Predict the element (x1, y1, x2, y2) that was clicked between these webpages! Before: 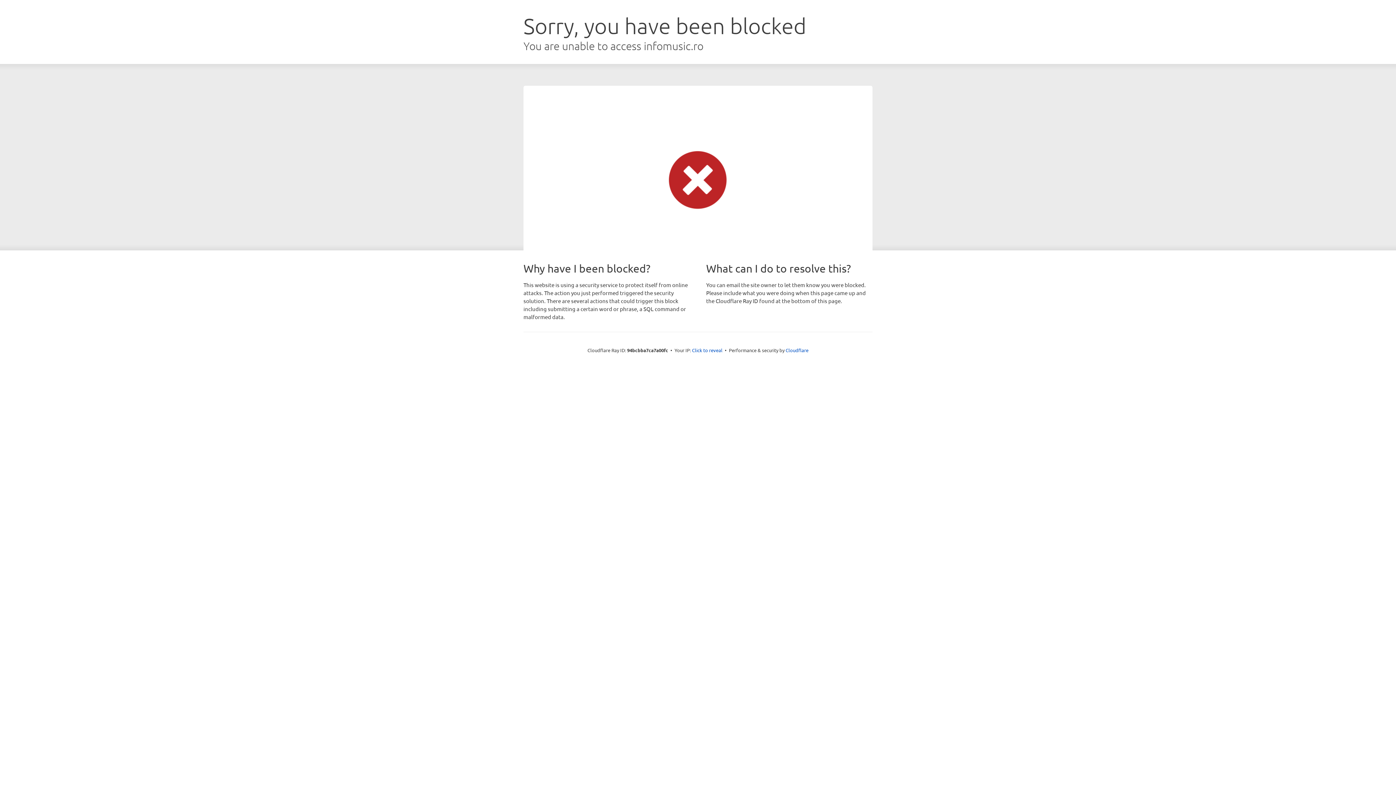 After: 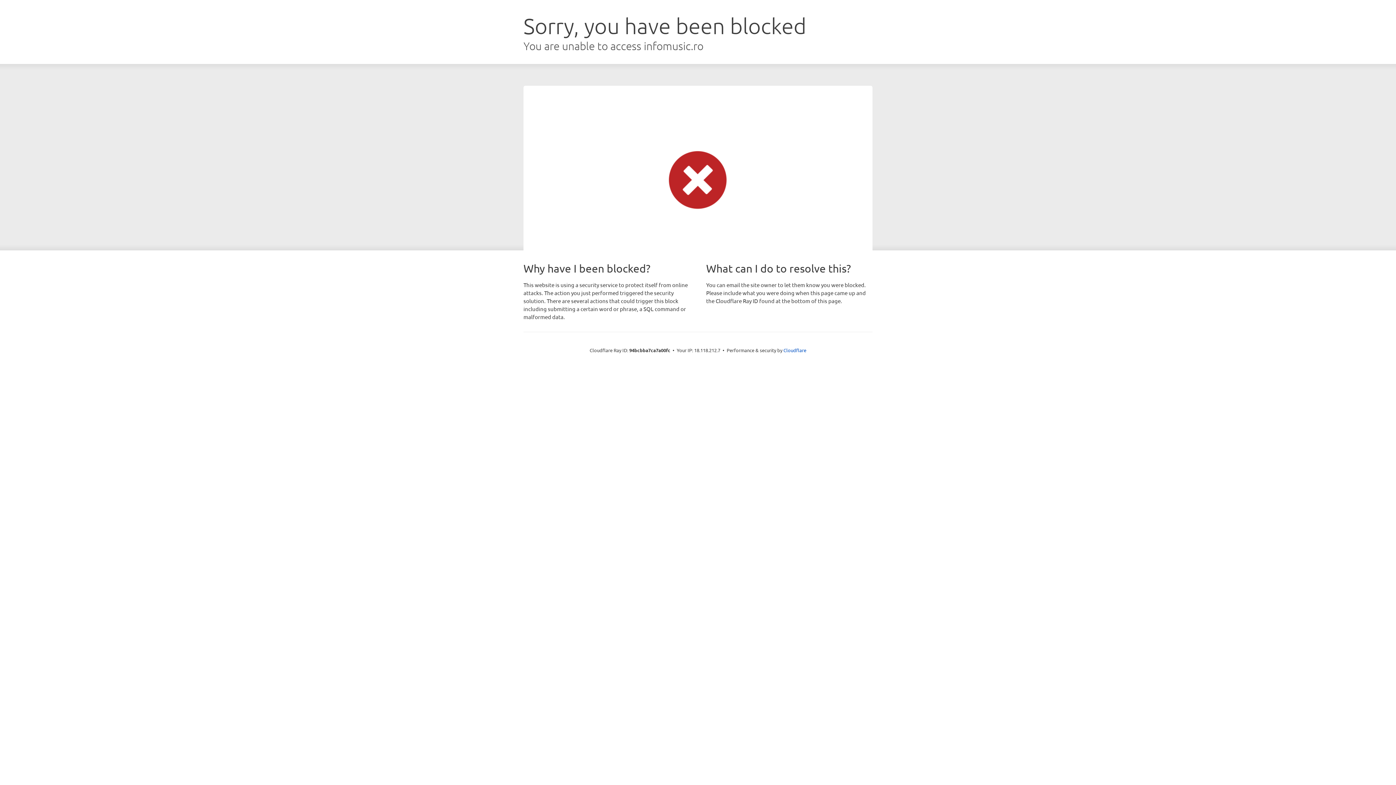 Action: bbox: (692, 346, 722, 353) label: Click to reveal